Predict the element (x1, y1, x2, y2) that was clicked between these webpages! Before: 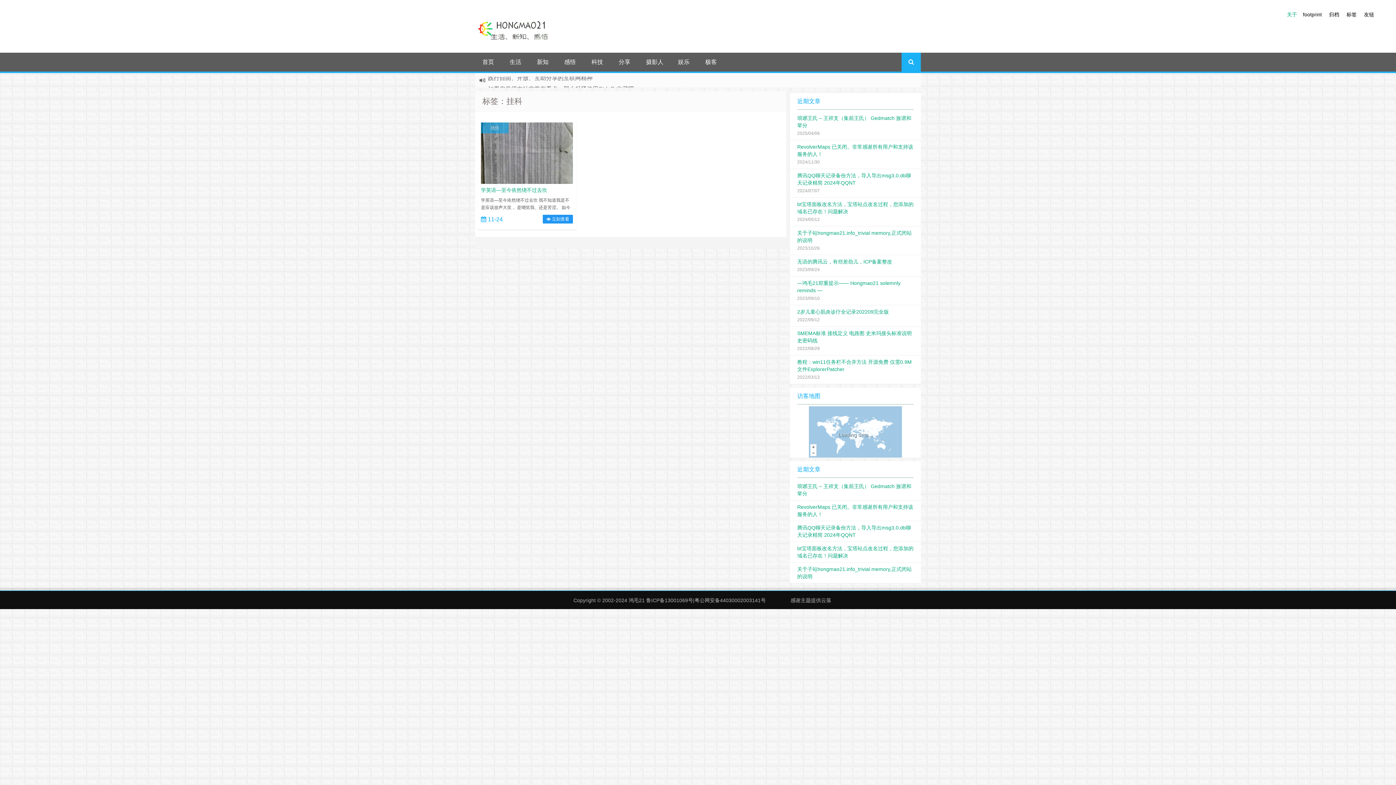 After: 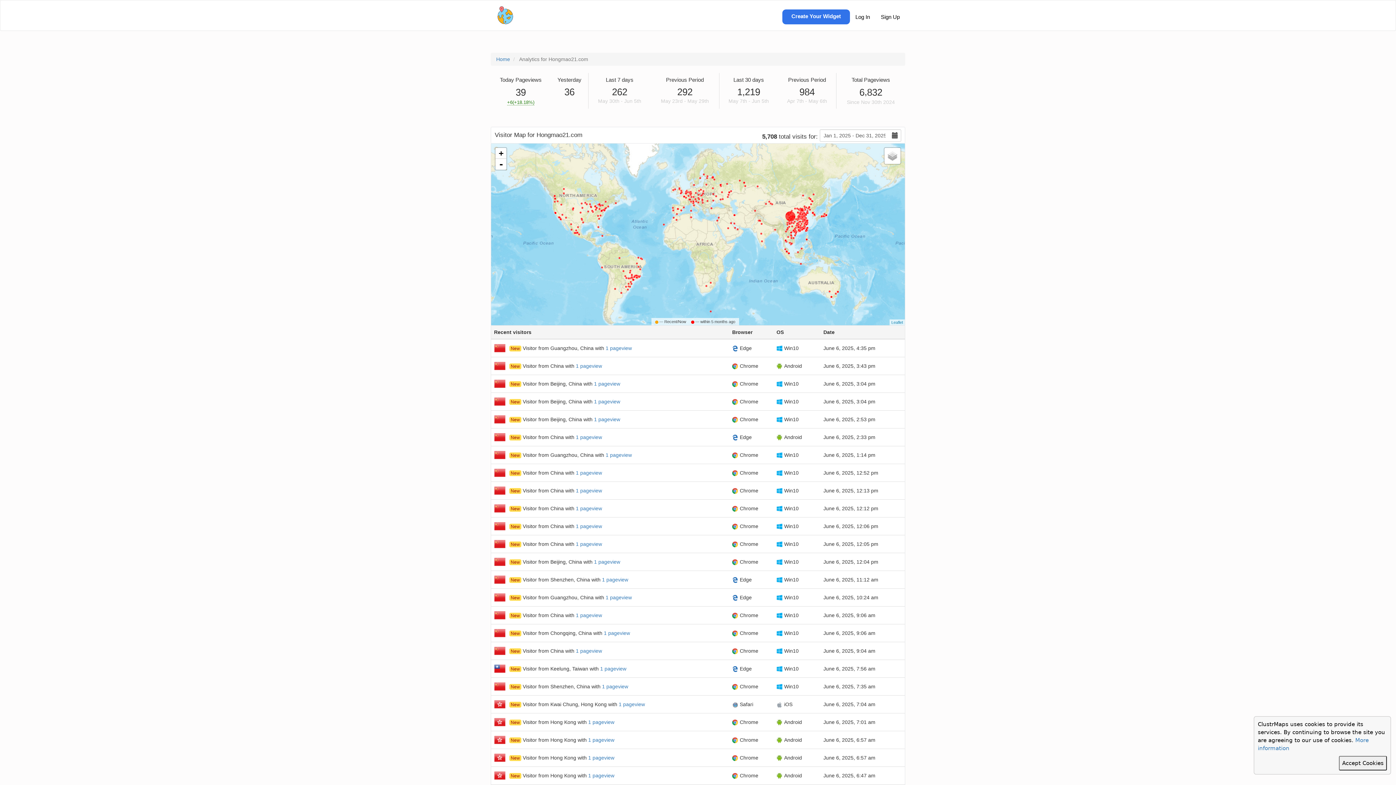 Action: label:  
Loading data... bbox: (809, 406, 902, 457)